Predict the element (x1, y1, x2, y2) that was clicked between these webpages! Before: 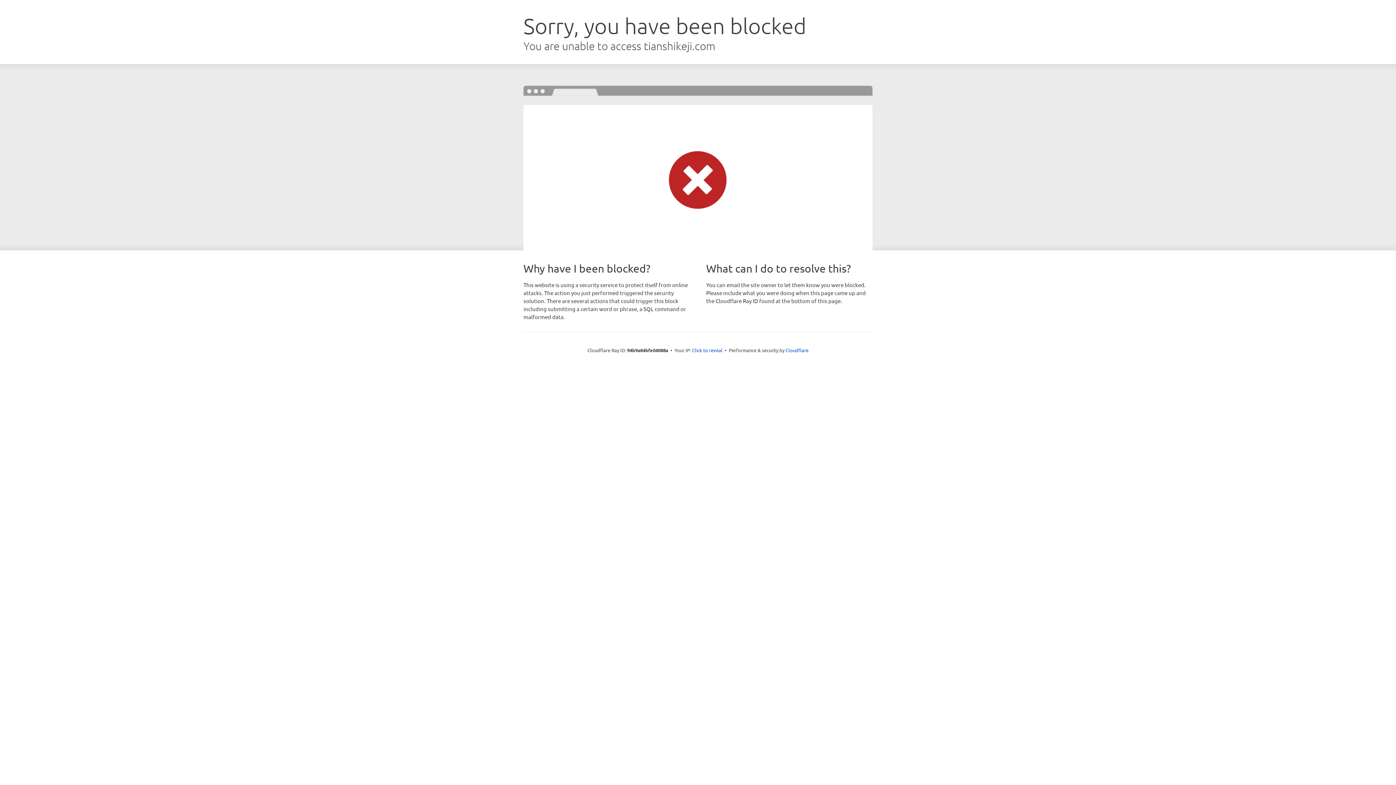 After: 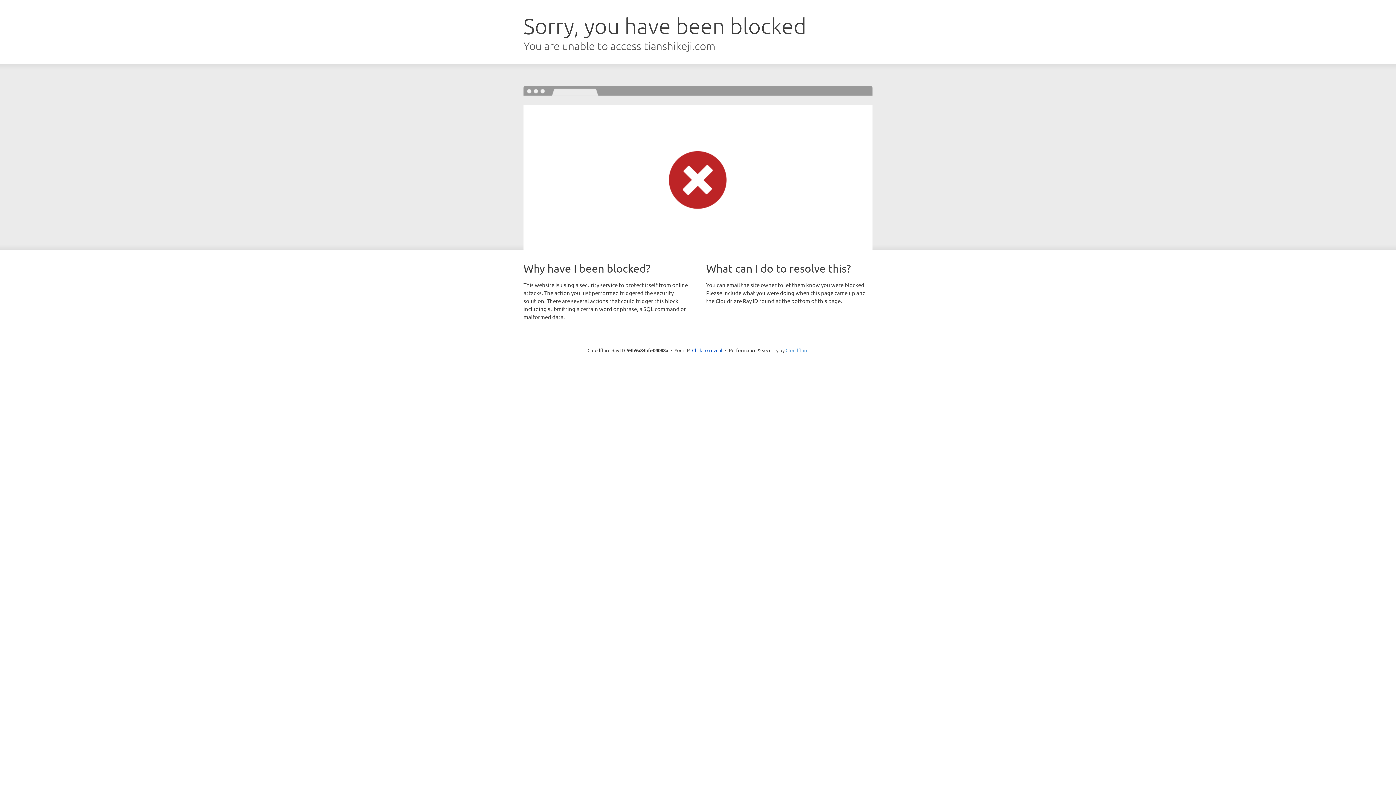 Action: bbox: (785, 347, 808, 353) label: Cloudflare